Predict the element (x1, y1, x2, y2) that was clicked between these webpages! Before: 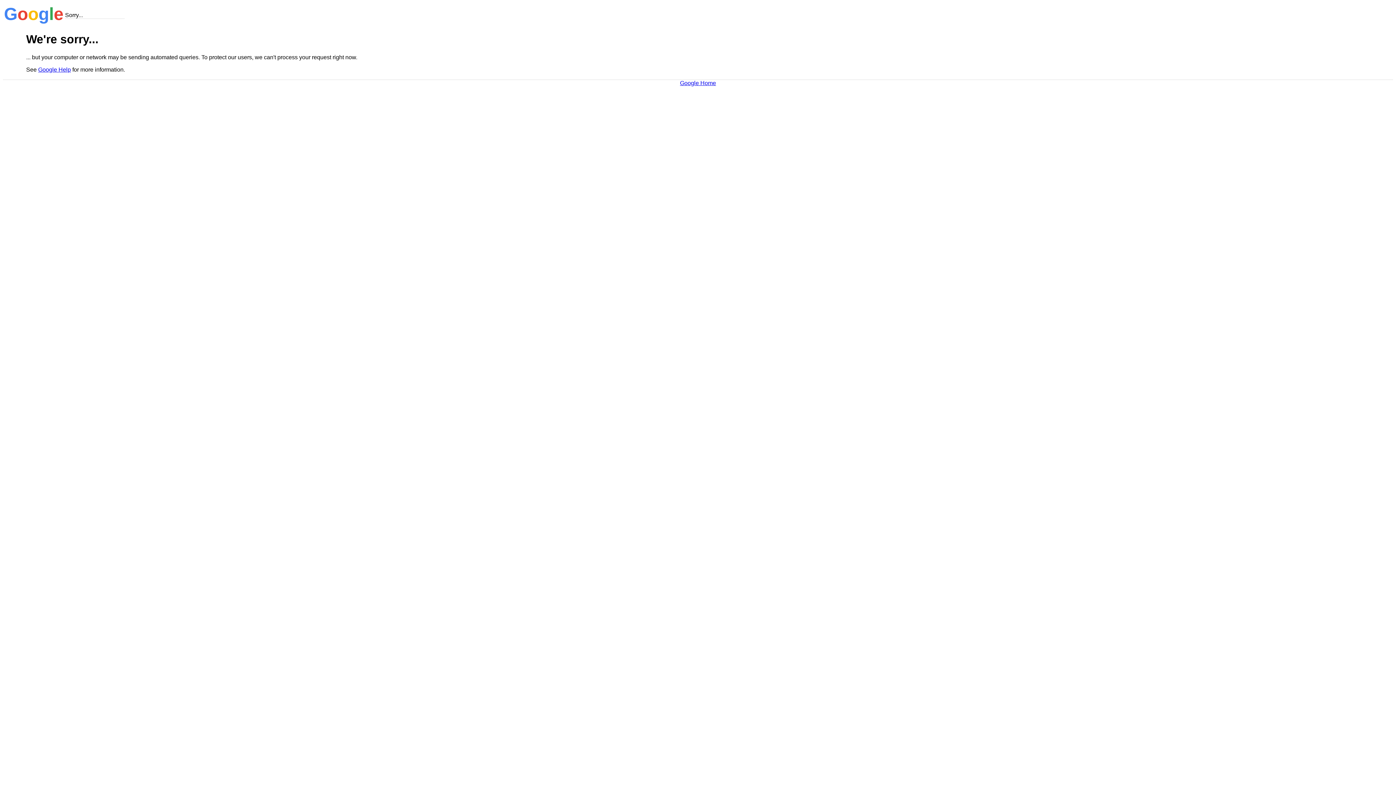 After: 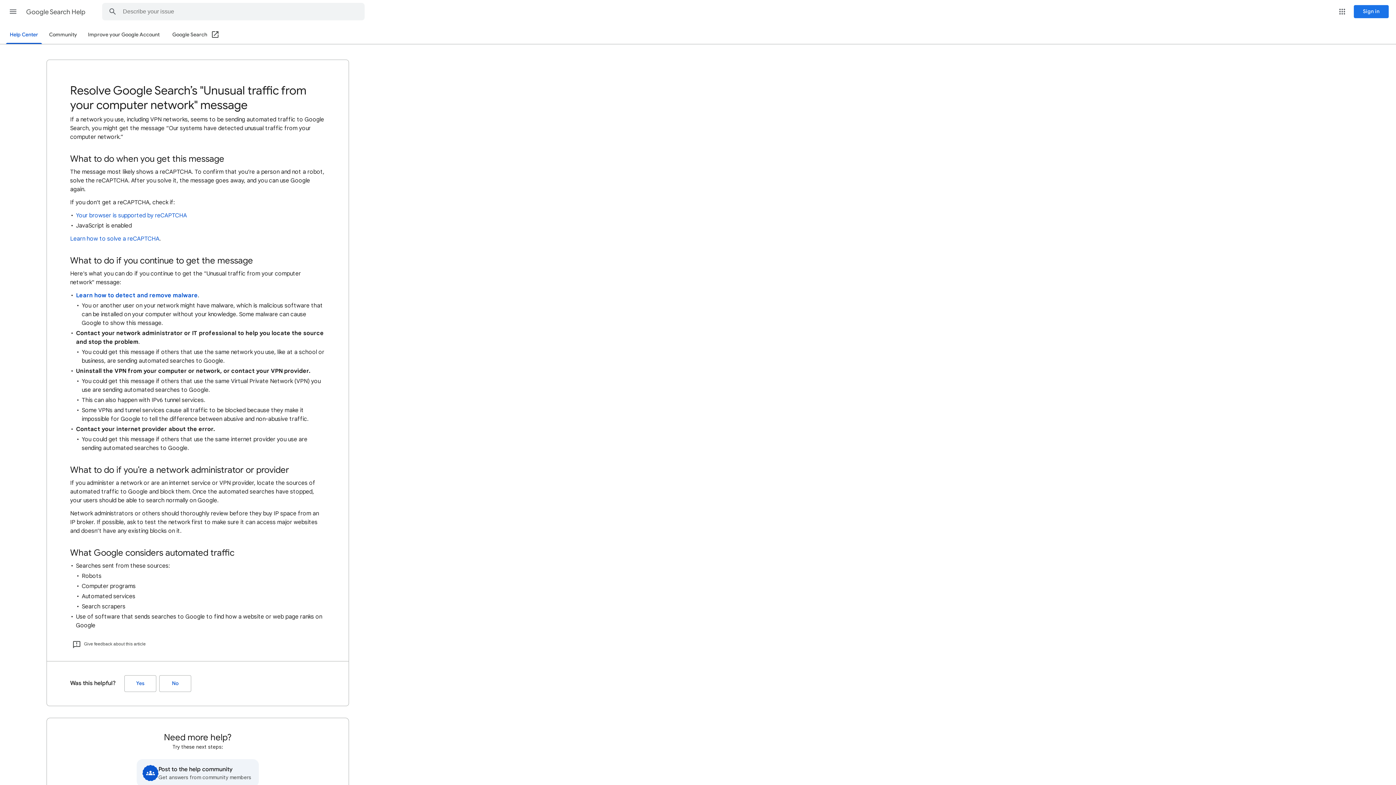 Action: bbox: (38, 66, 70, 72) label: Google Help